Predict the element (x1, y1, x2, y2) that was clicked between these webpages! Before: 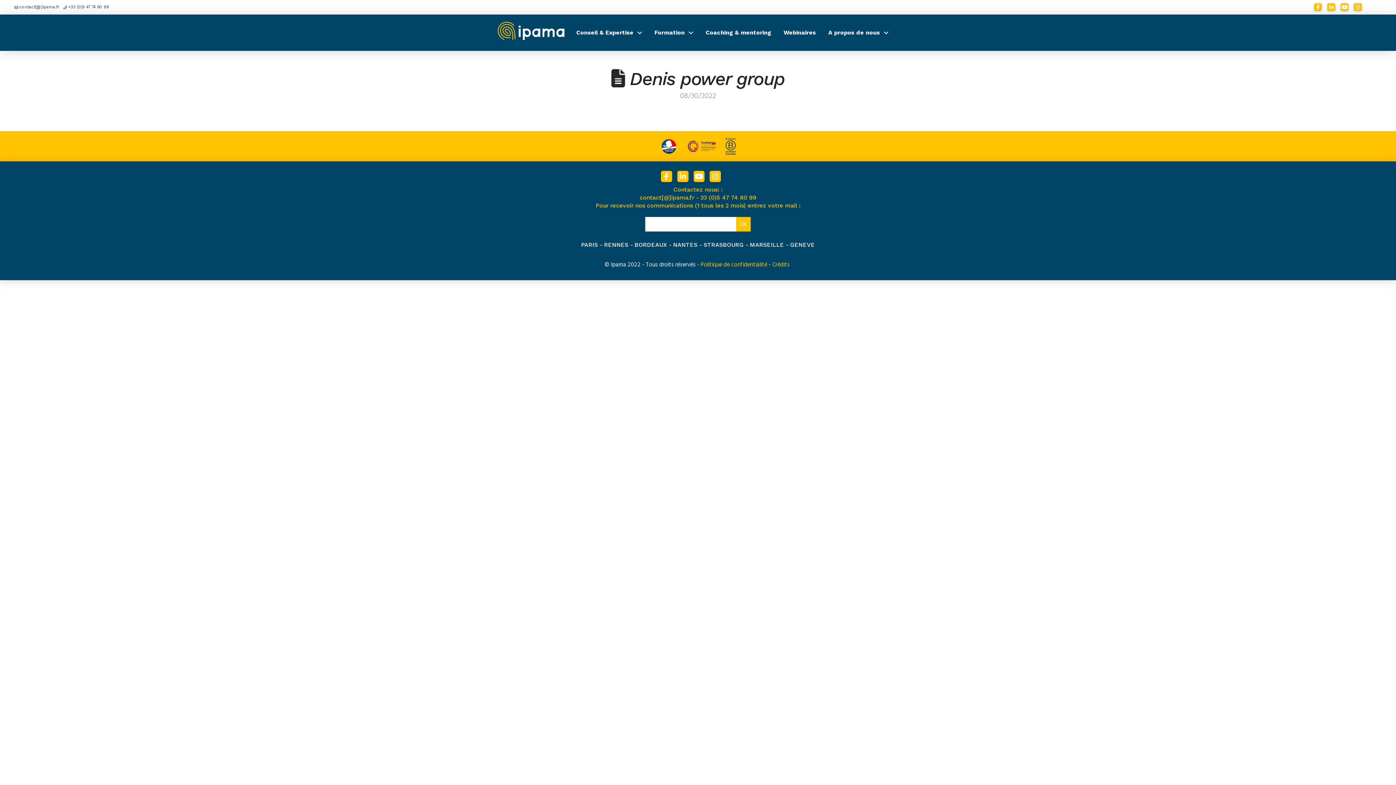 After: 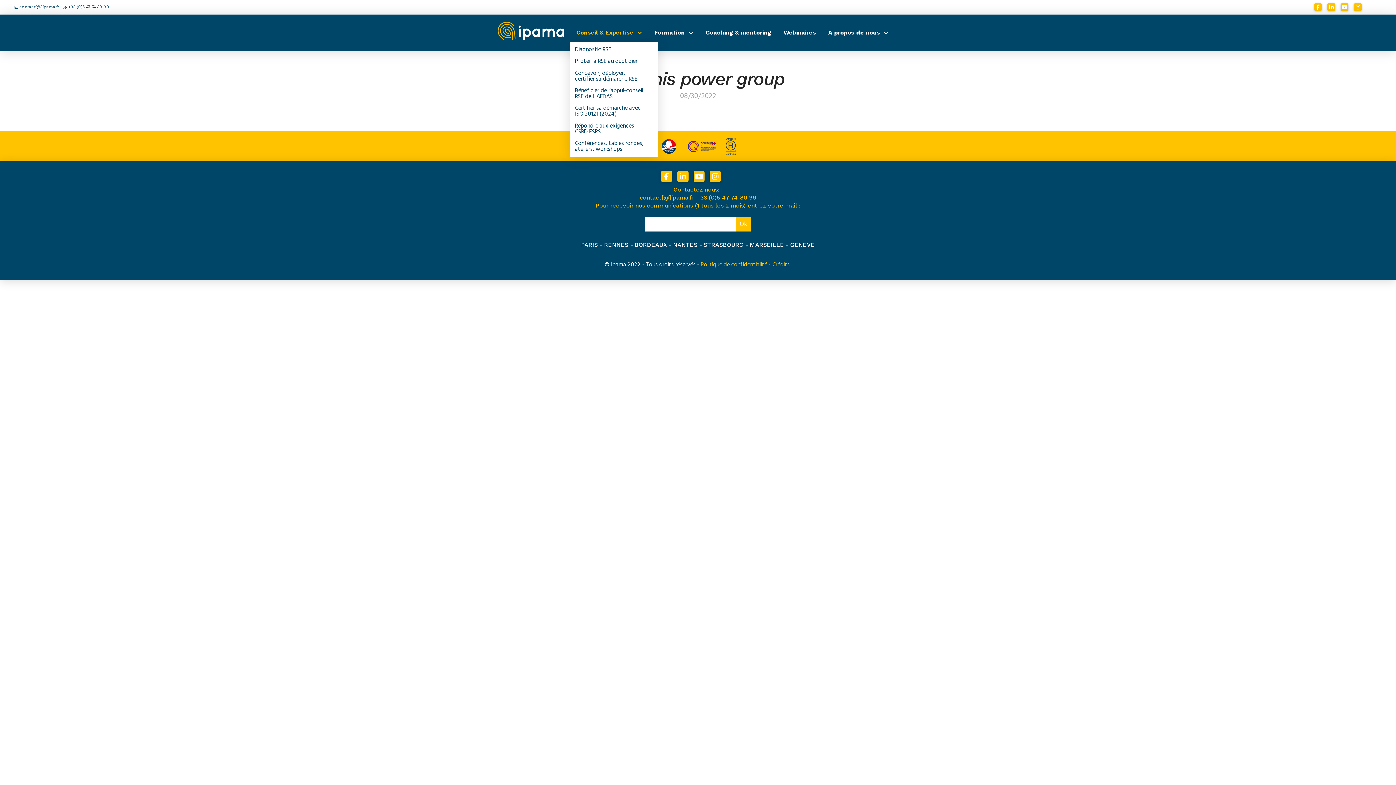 Action: bbox: (570, 23, 648, 41) label: Conseil & Expertise